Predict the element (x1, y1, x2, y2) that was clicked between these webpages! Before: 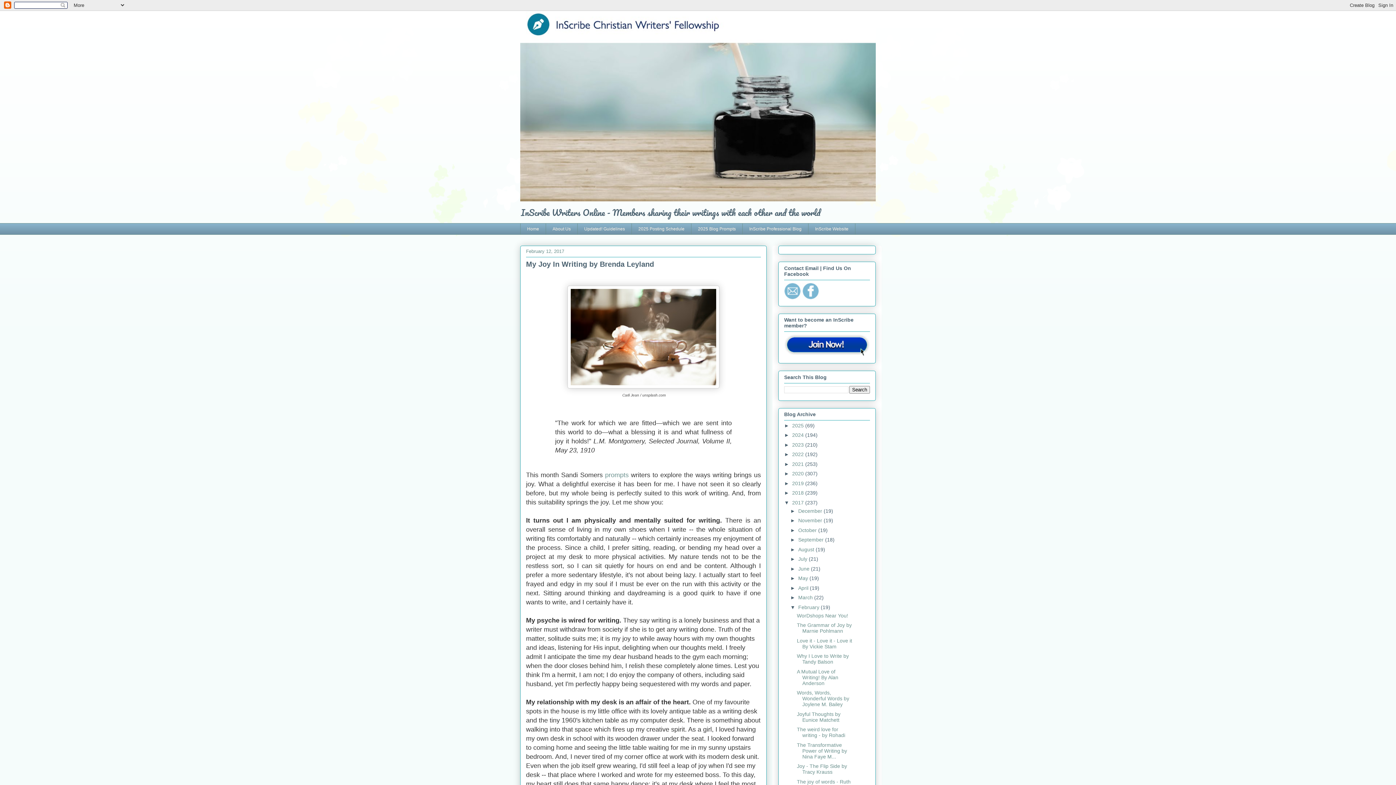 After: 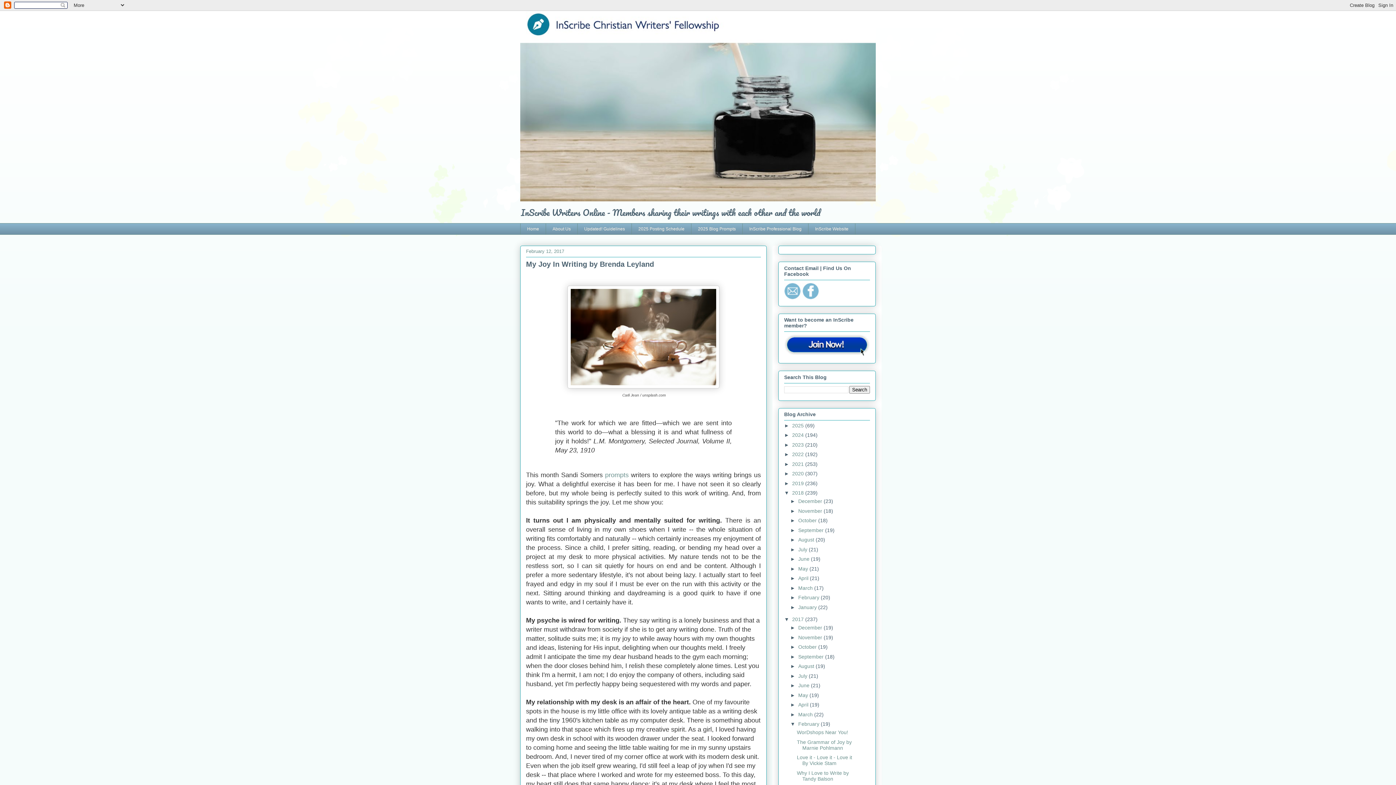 Action: label: ►   bbox: (784, 490, 792, 496)